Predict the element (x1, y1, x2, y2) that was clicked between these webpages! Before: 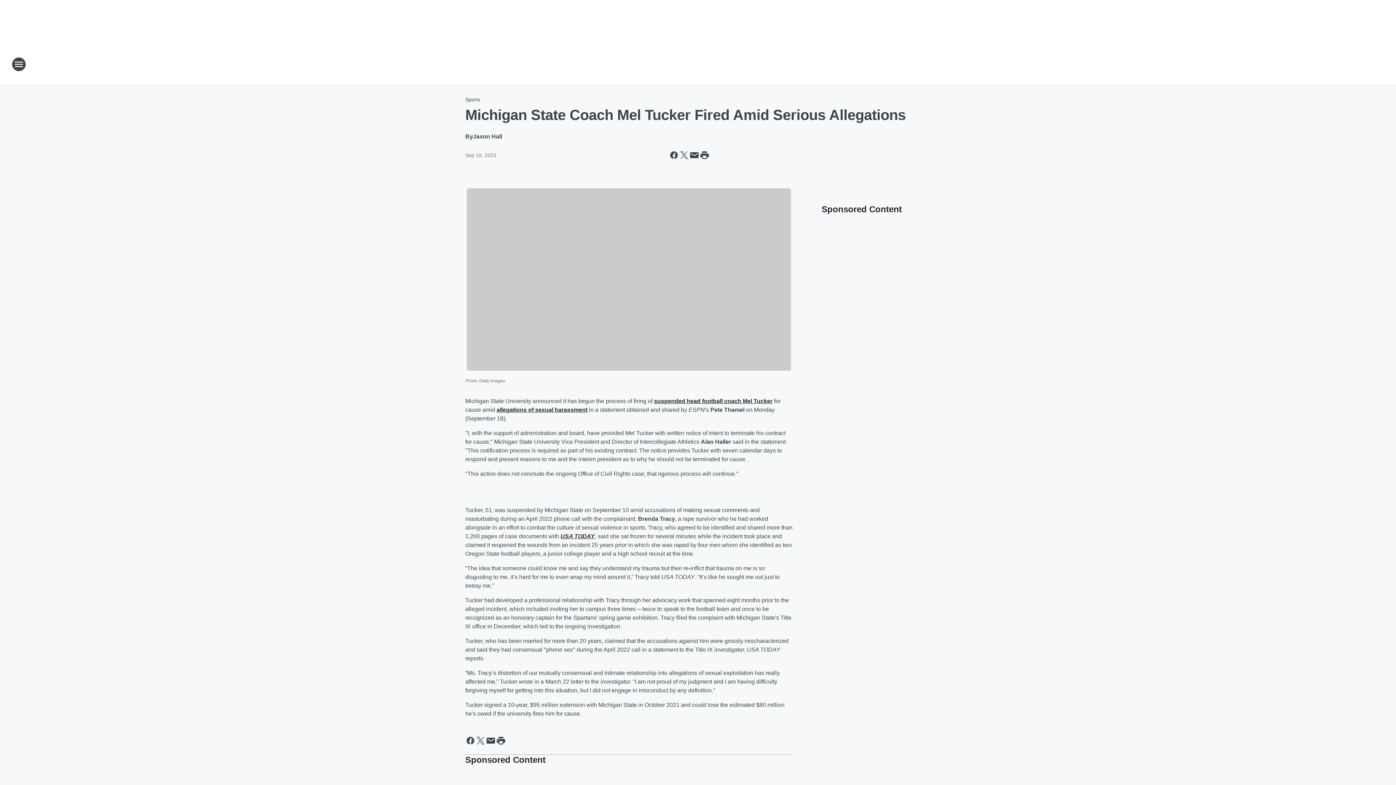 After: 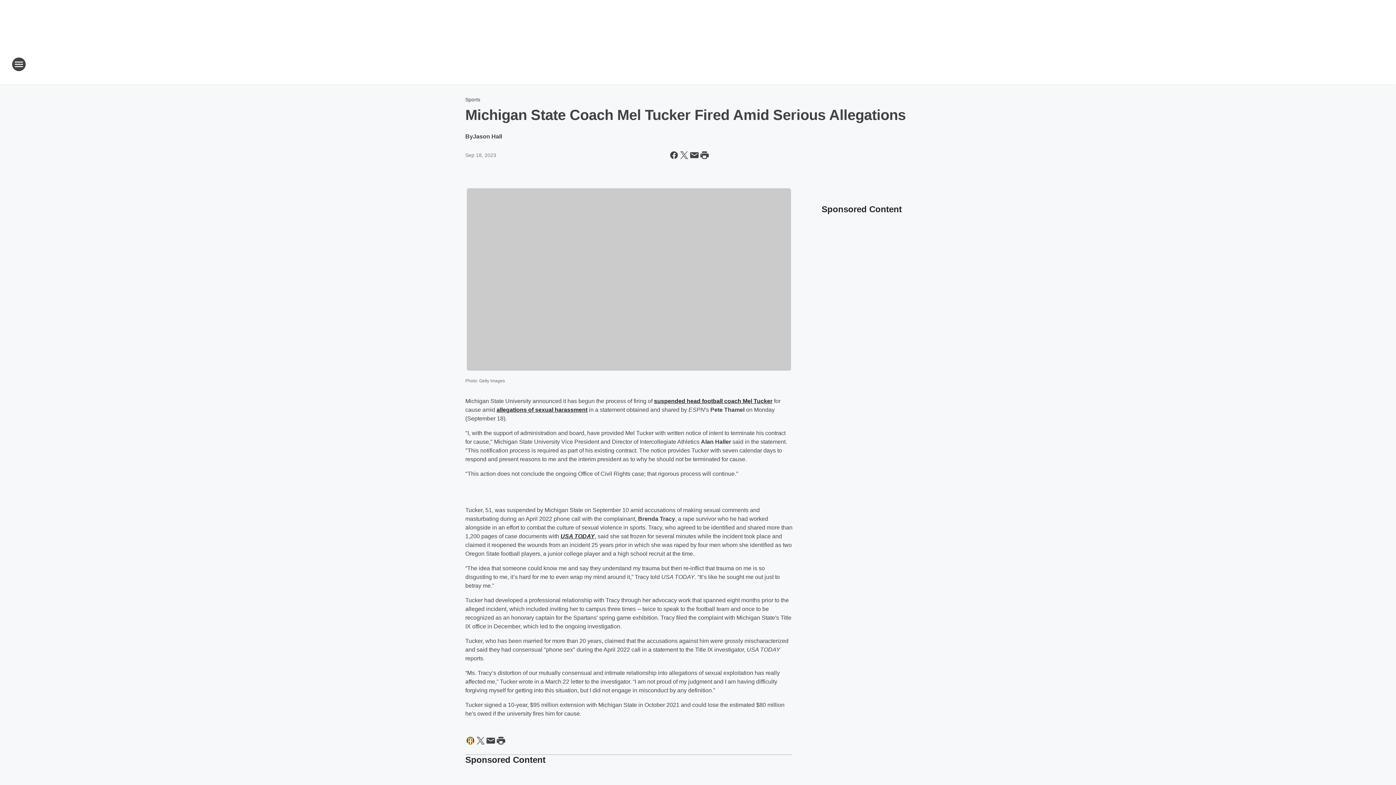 Action: bbox: (465, 735, 475, 746) label: Share this page on Facebook